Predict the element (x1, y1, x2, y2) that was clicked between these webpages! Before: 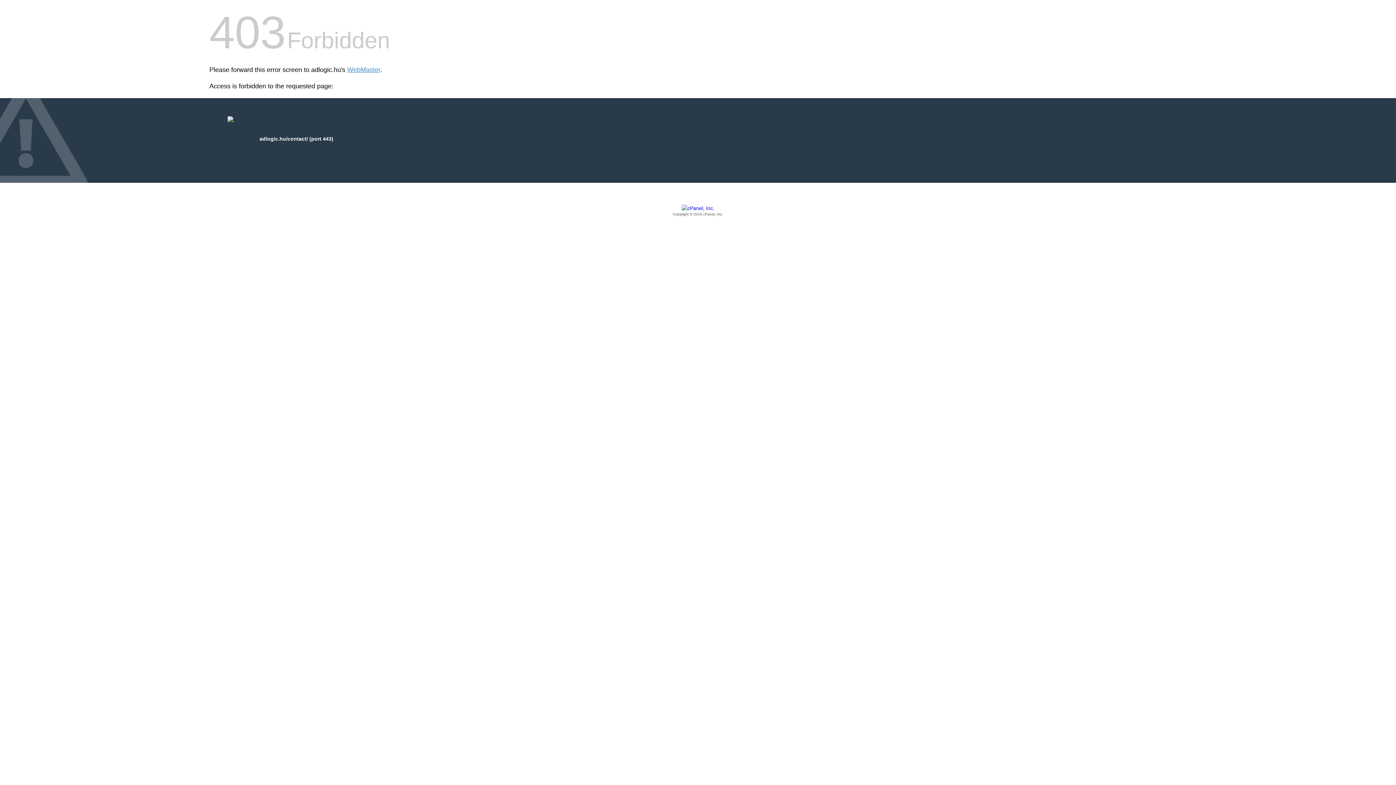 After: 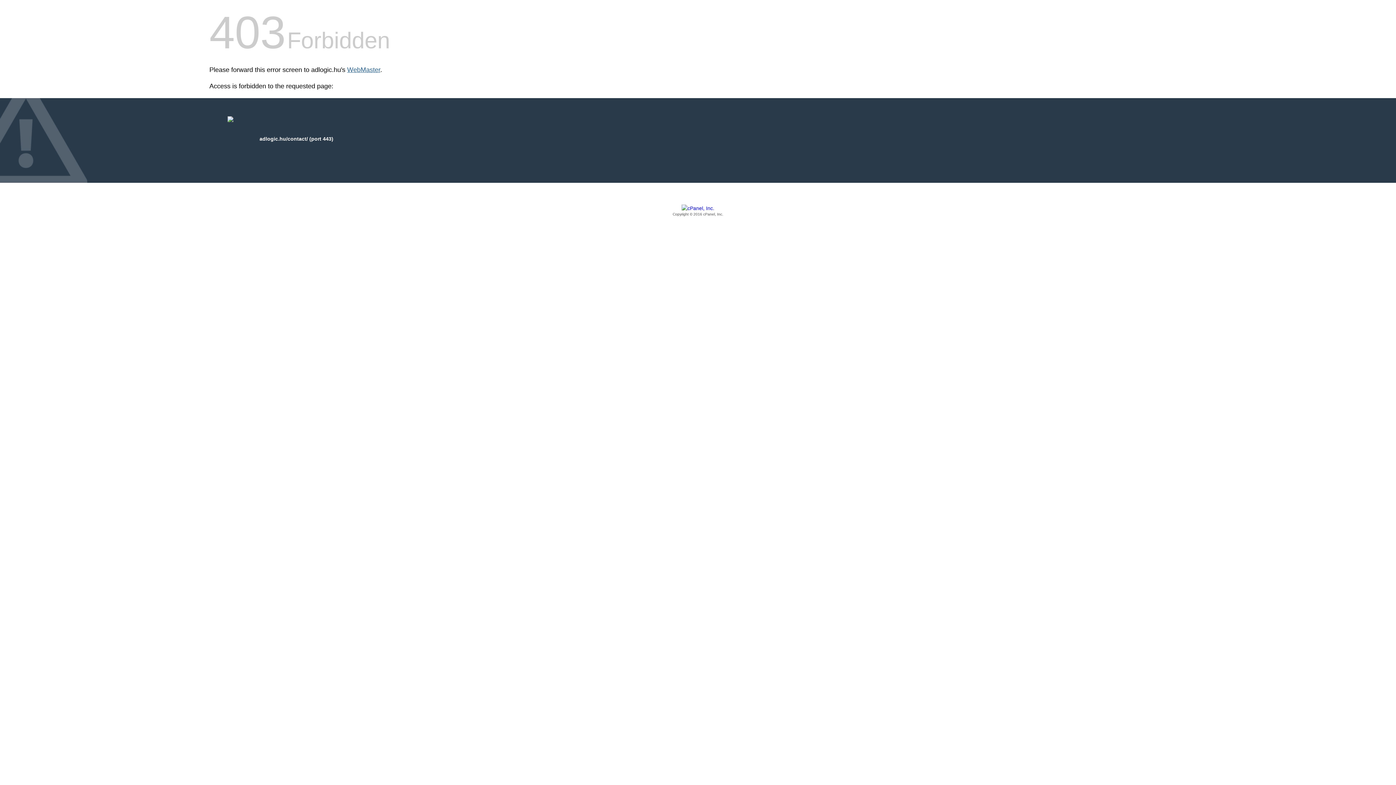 Action: label: WebMaster bbox: (347, 66, 380, 73)